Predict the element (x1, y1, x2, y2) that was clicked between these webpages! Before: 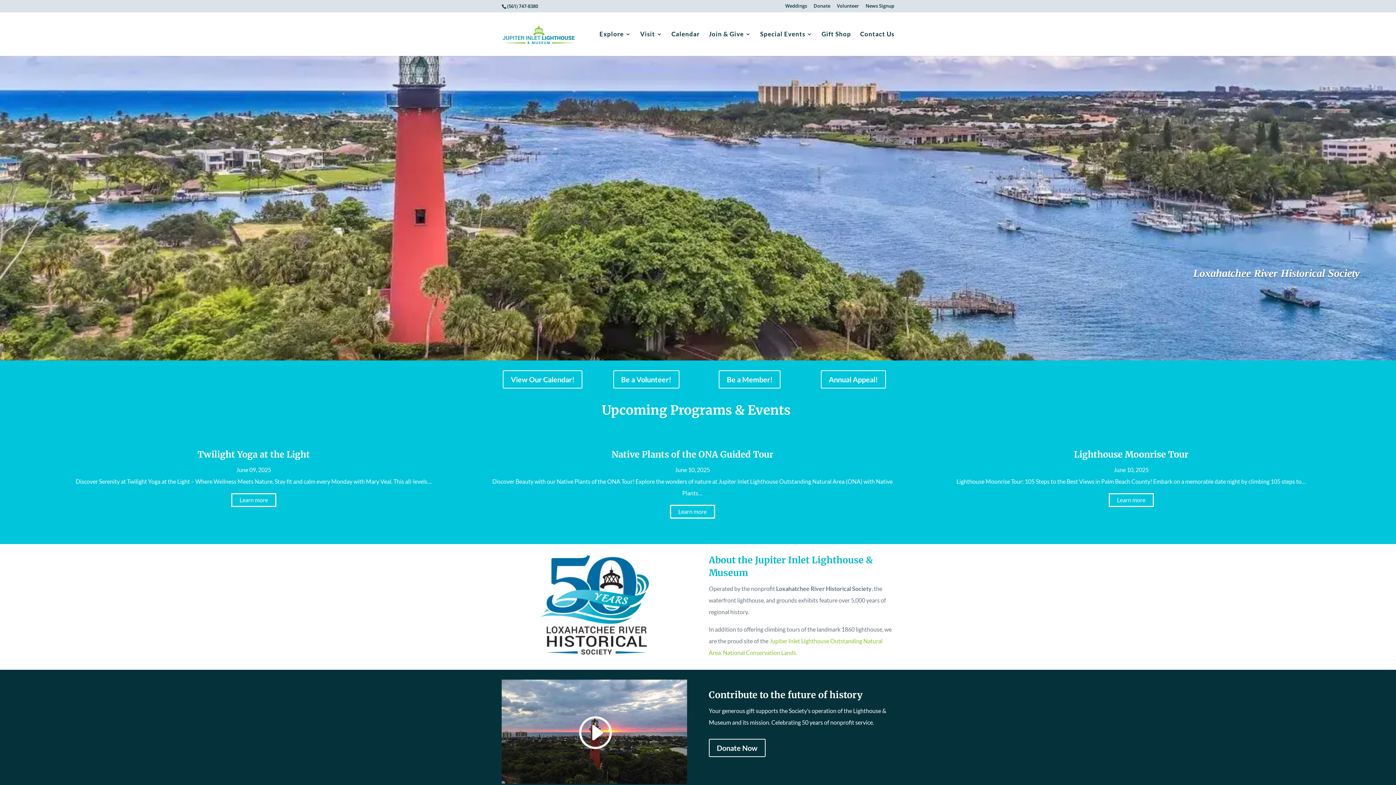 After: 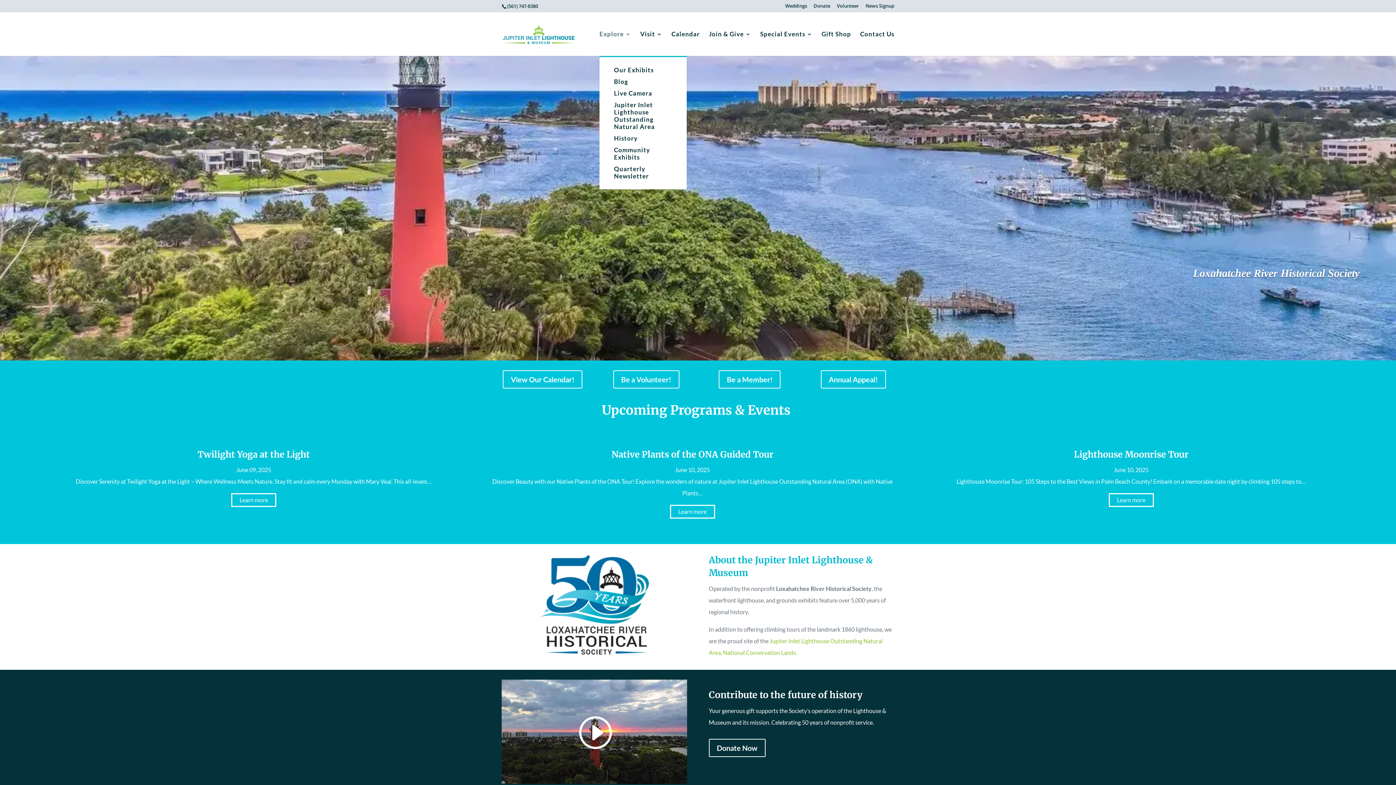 Action: bbox: (599, 31, 631, 55) label: Explore